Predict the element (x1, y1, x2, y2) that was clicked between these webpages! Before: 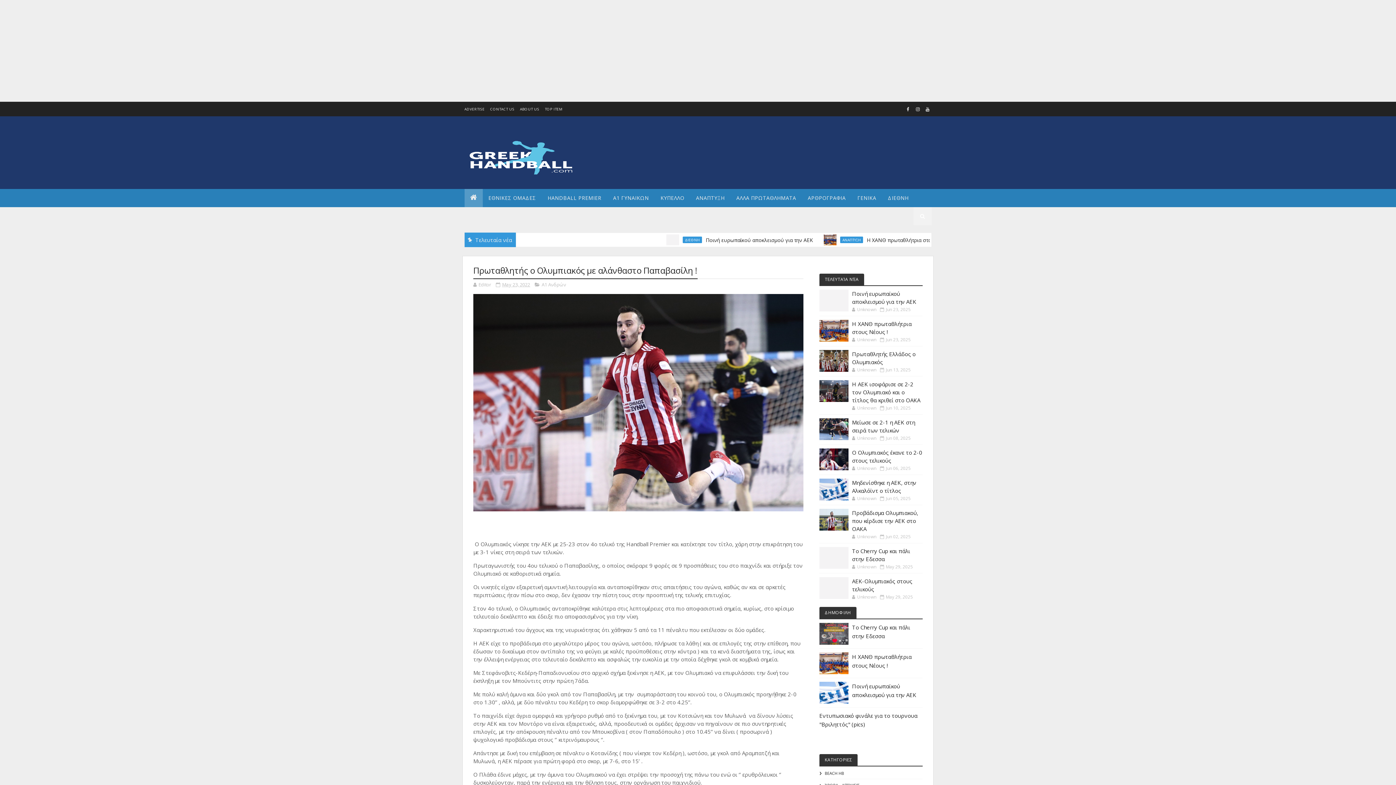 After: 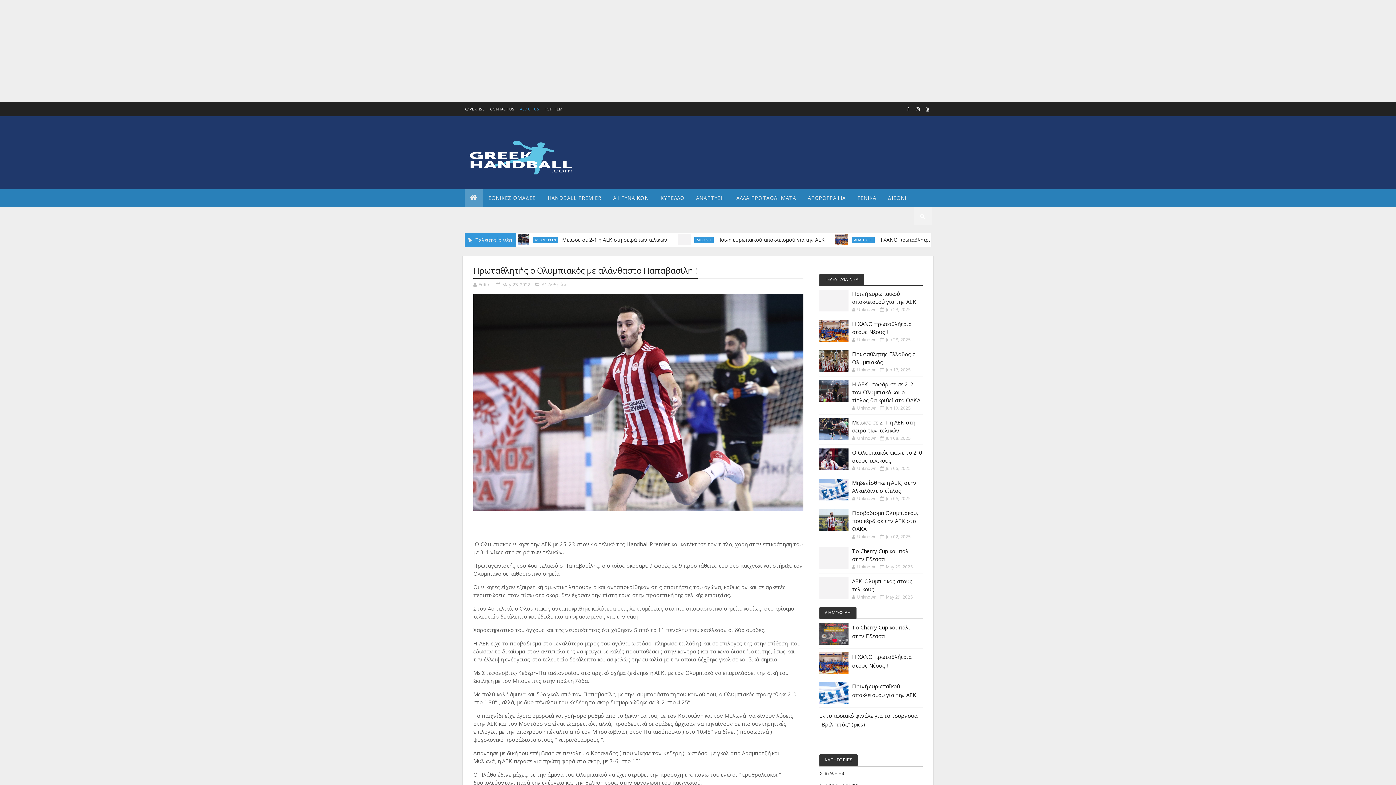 Action: bbox: (520, 106, 539, 111) label: ABOUT US